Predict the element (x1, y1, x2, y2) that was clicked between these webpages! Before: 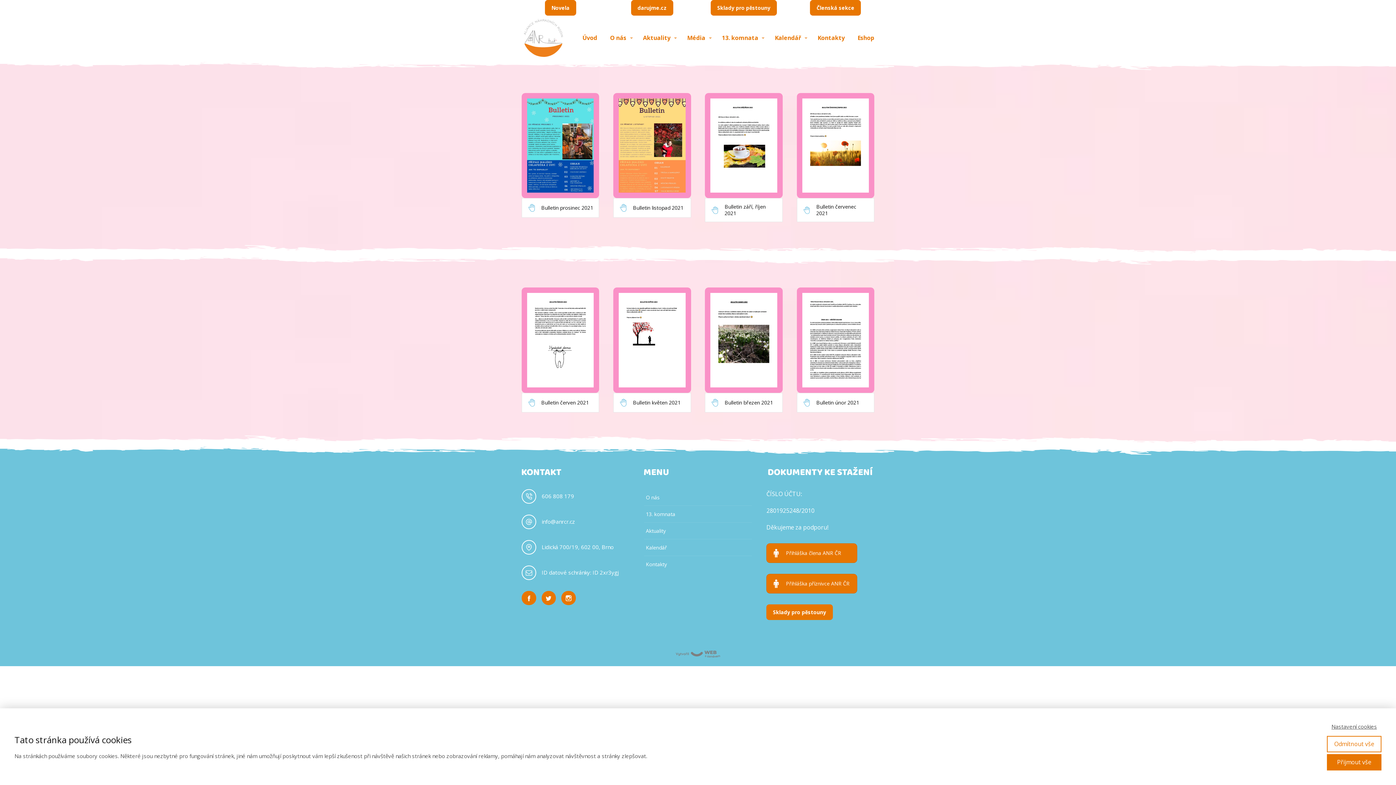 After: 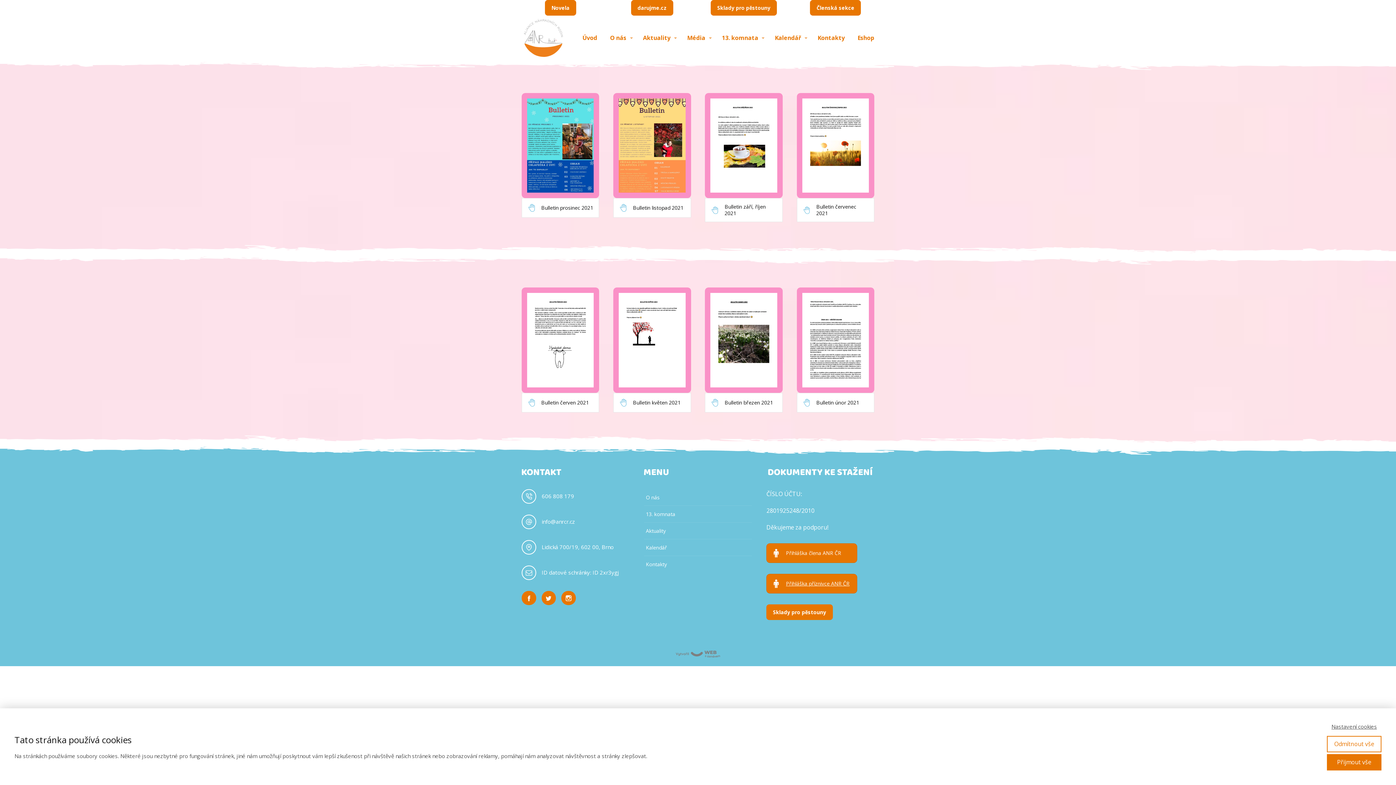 Action: label: Přihláška příznivce ANR ČR bbox: (786, 580, 849, 587)